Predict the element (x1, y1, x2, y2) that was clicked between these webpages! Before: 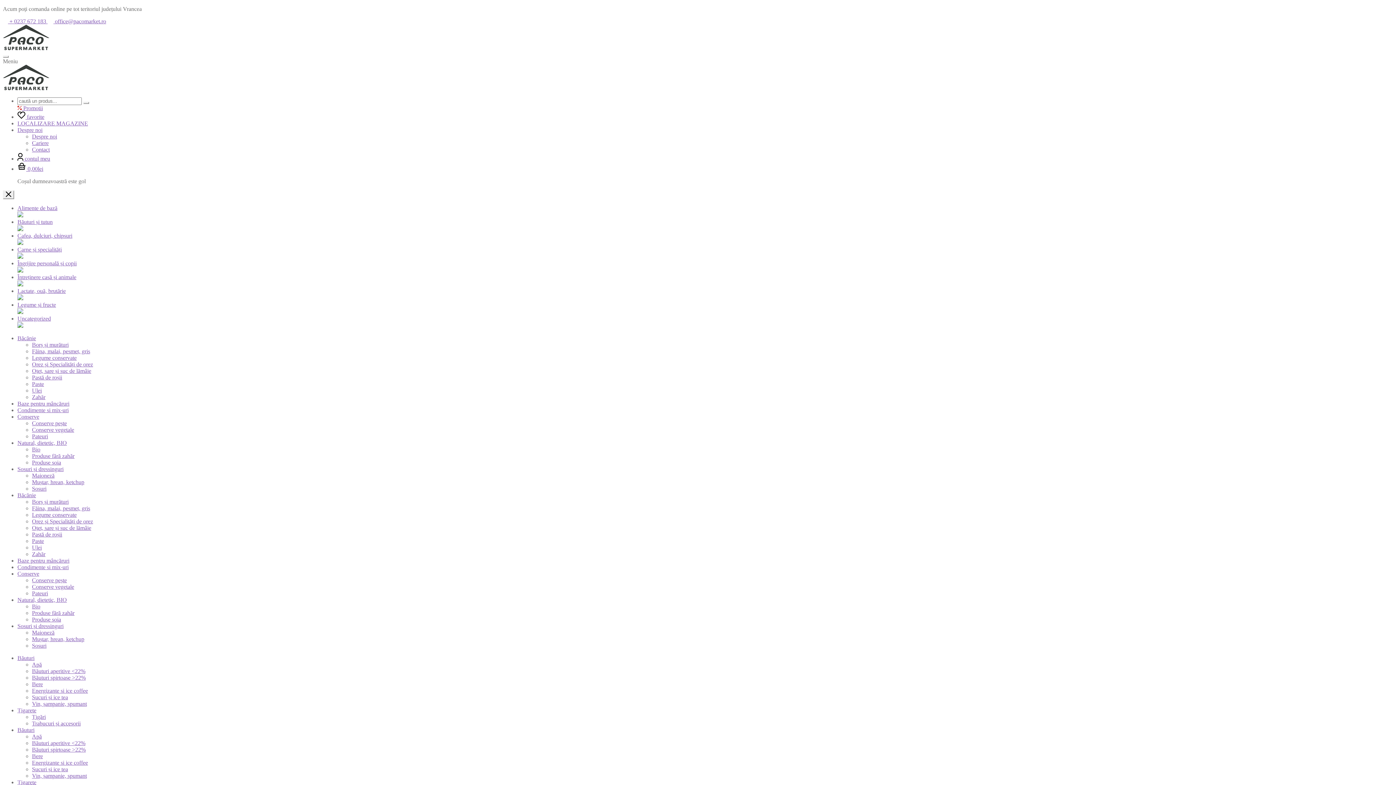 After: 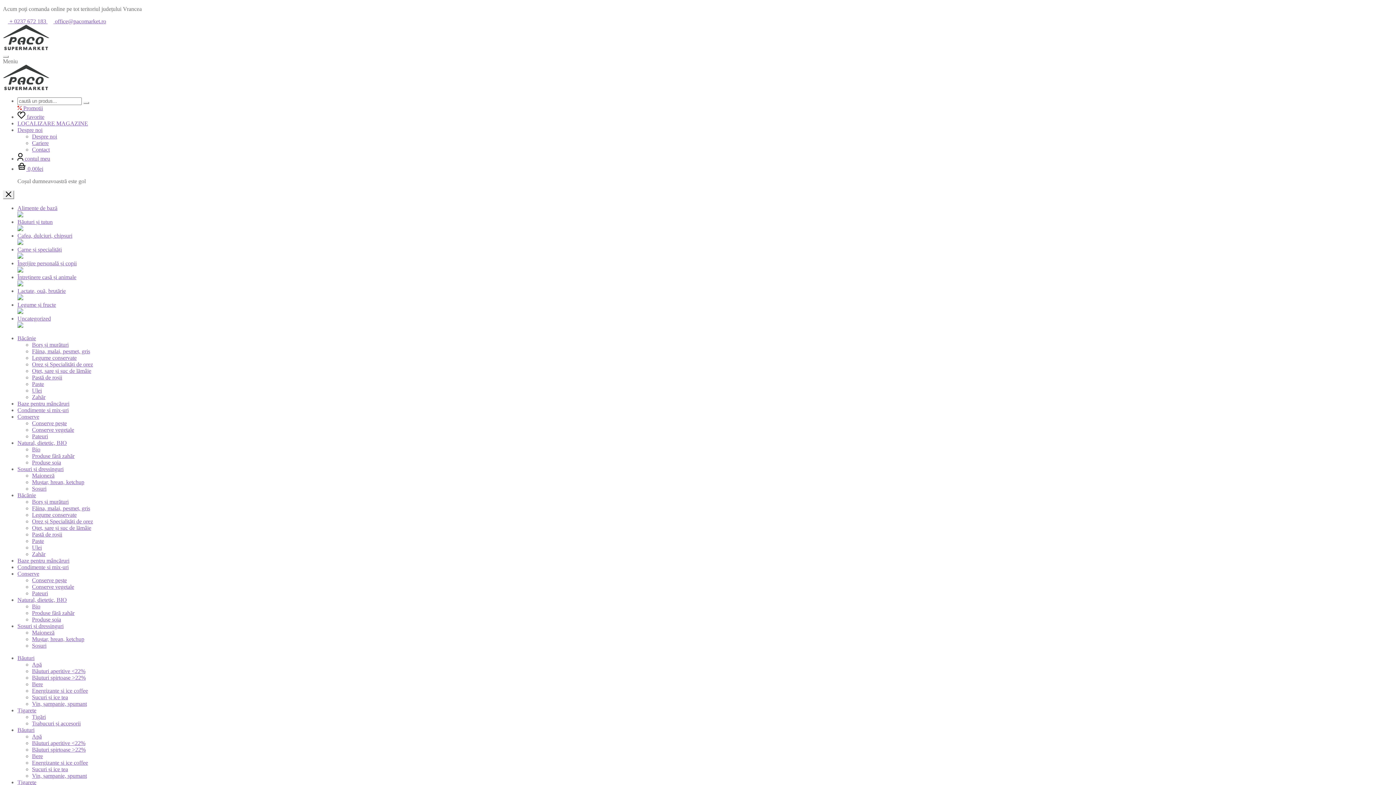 Action: bbox: (32, 374, 62, 380) label: Pastă de roșii